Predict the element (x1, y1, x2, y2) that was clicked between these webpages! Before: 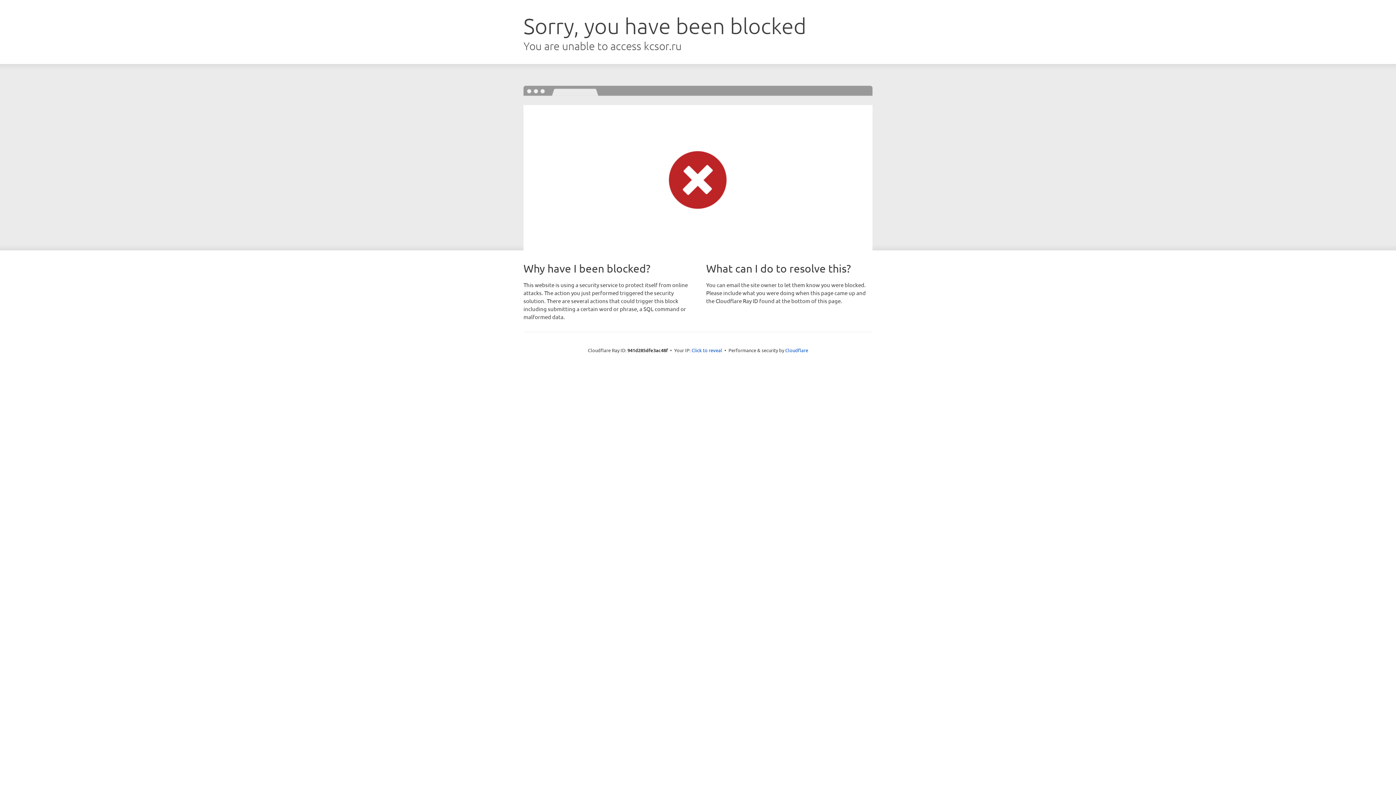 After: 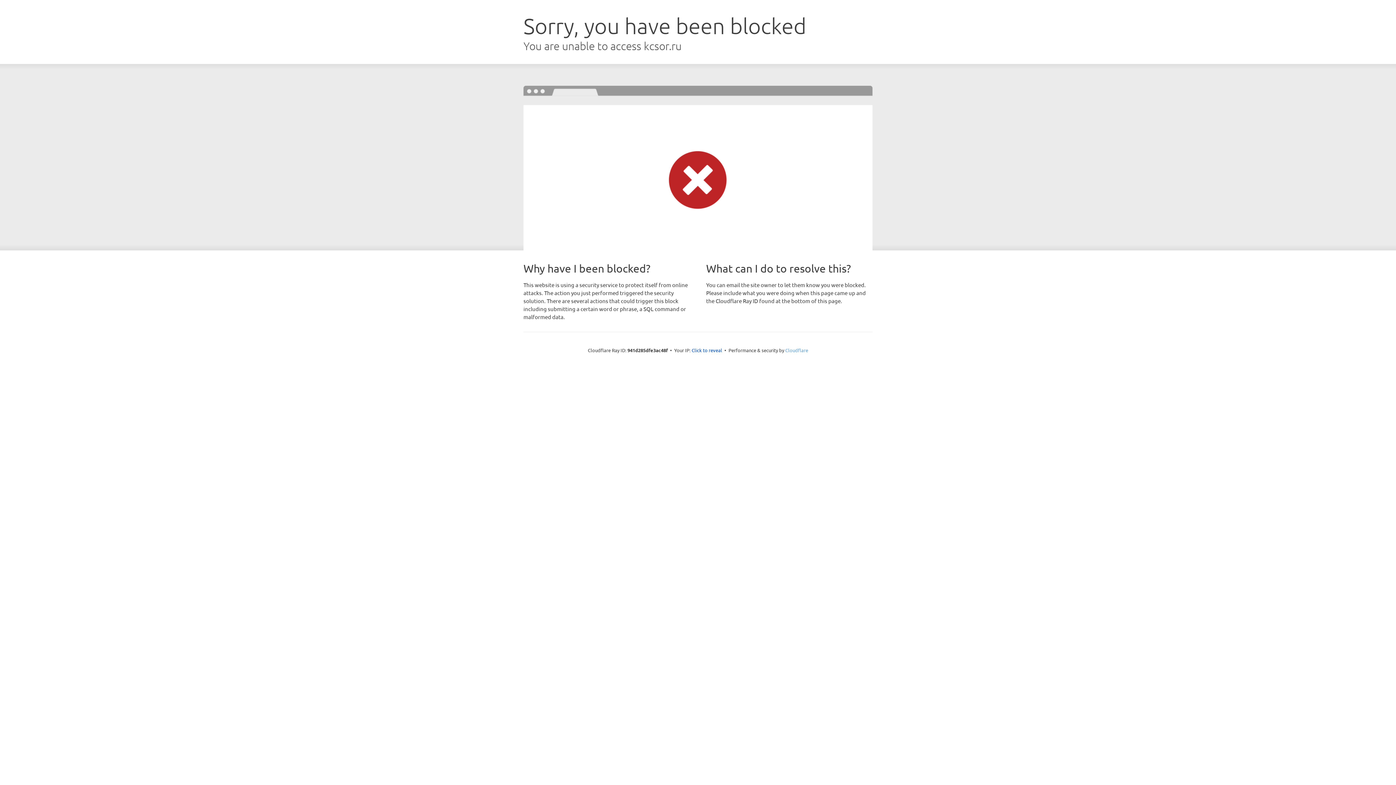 Action: label: Cloudflare bbox: (785, 347, 808, 353)